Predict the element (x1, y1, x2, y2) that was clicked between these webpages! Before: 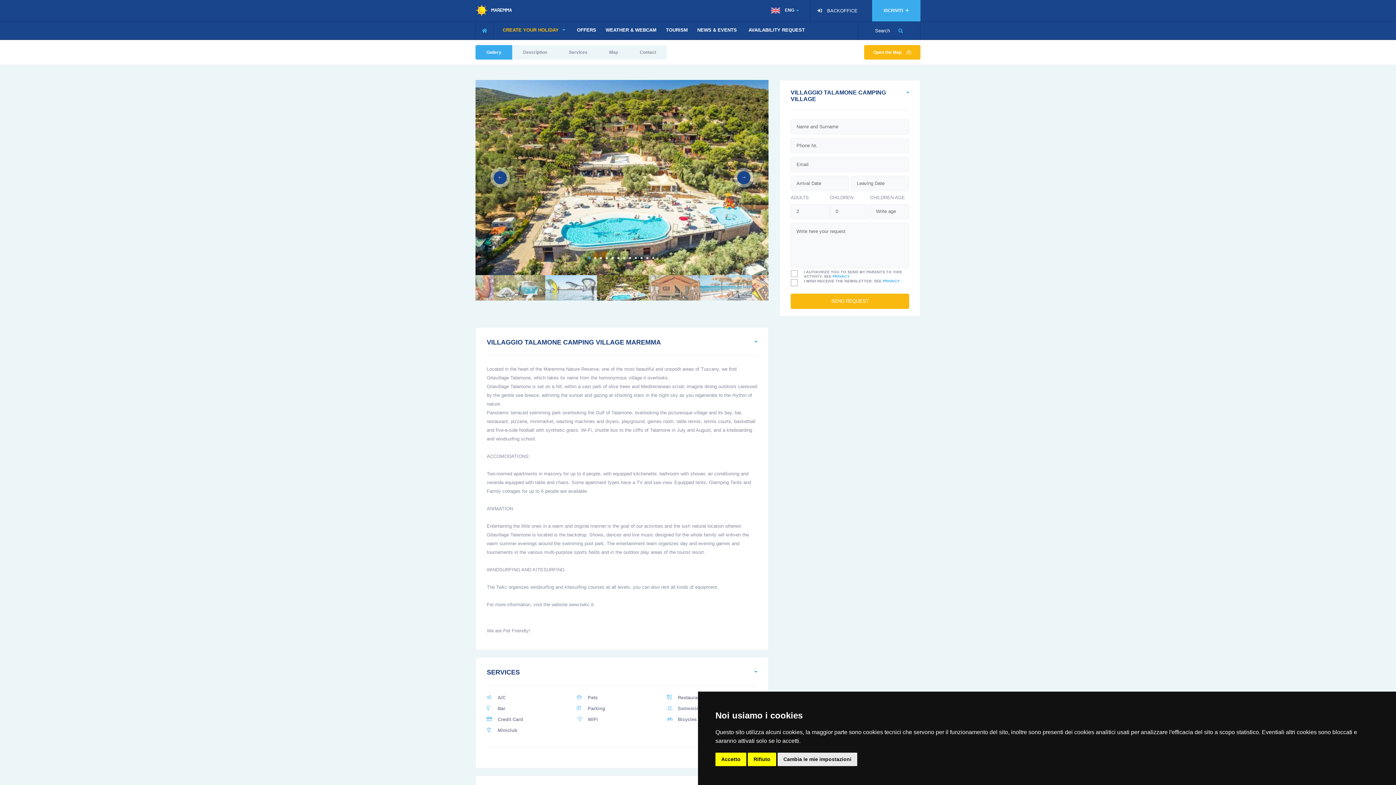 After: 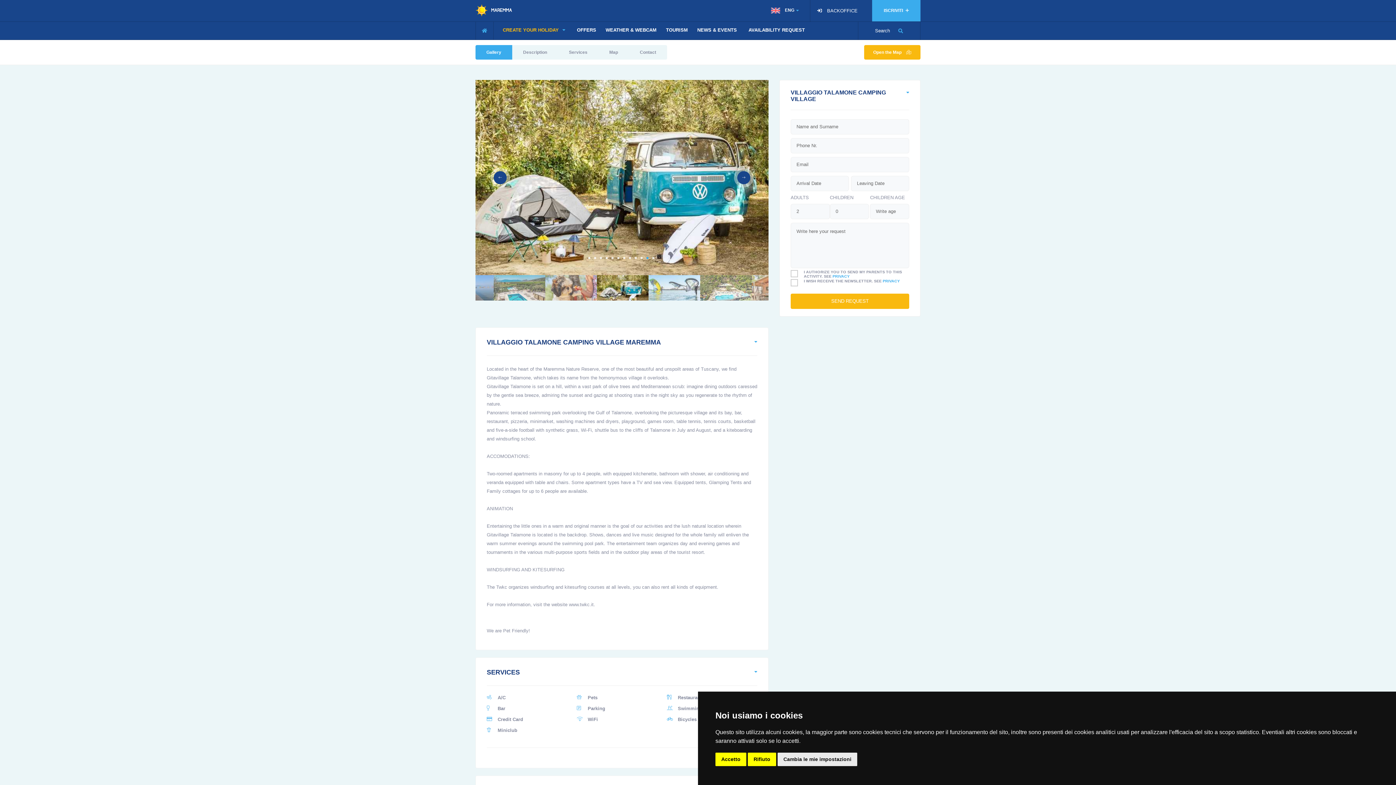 Action: label: 11 of 12 bbox: (646, 257, 648, 259)